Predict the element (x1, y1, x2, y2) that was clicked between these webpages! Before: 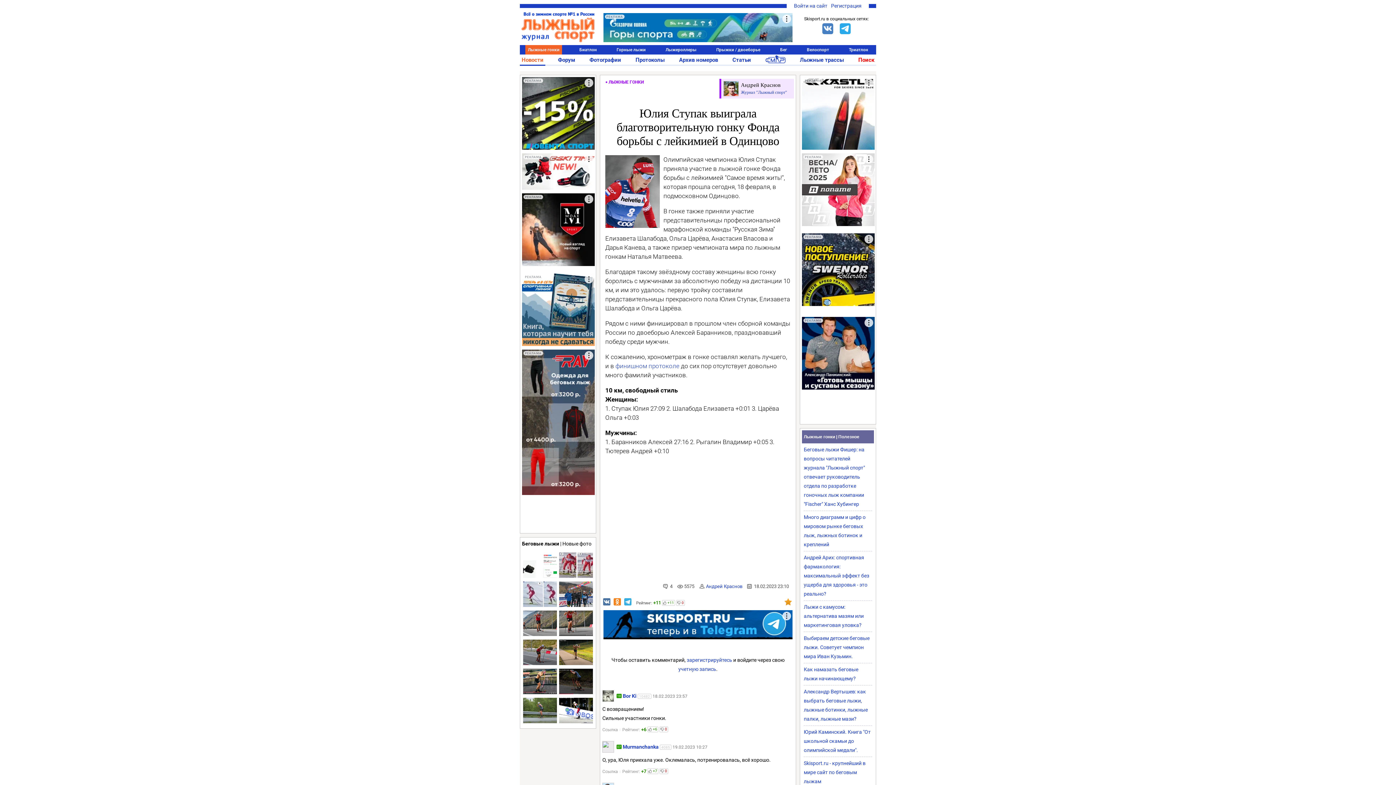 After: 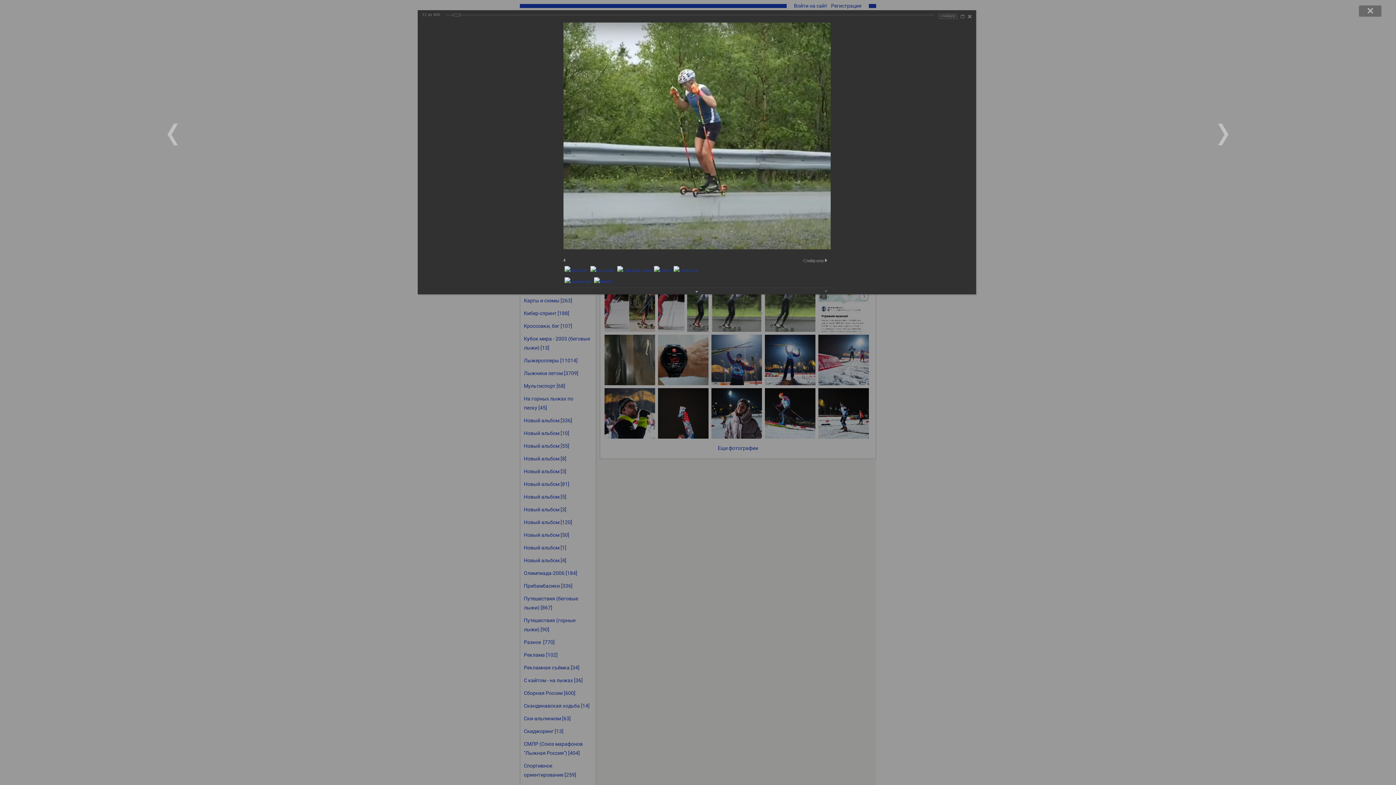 Action: bbox: (523, 718, 557, 724)